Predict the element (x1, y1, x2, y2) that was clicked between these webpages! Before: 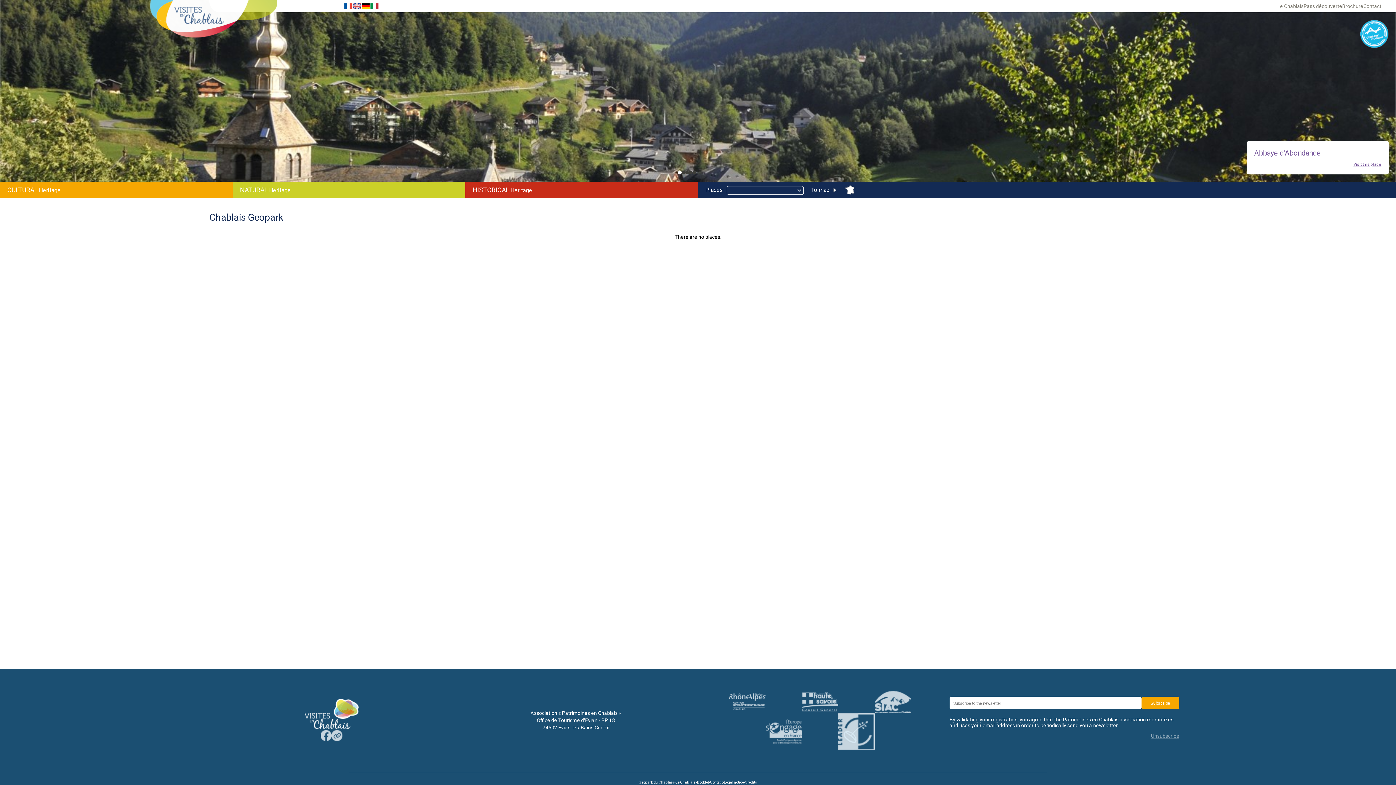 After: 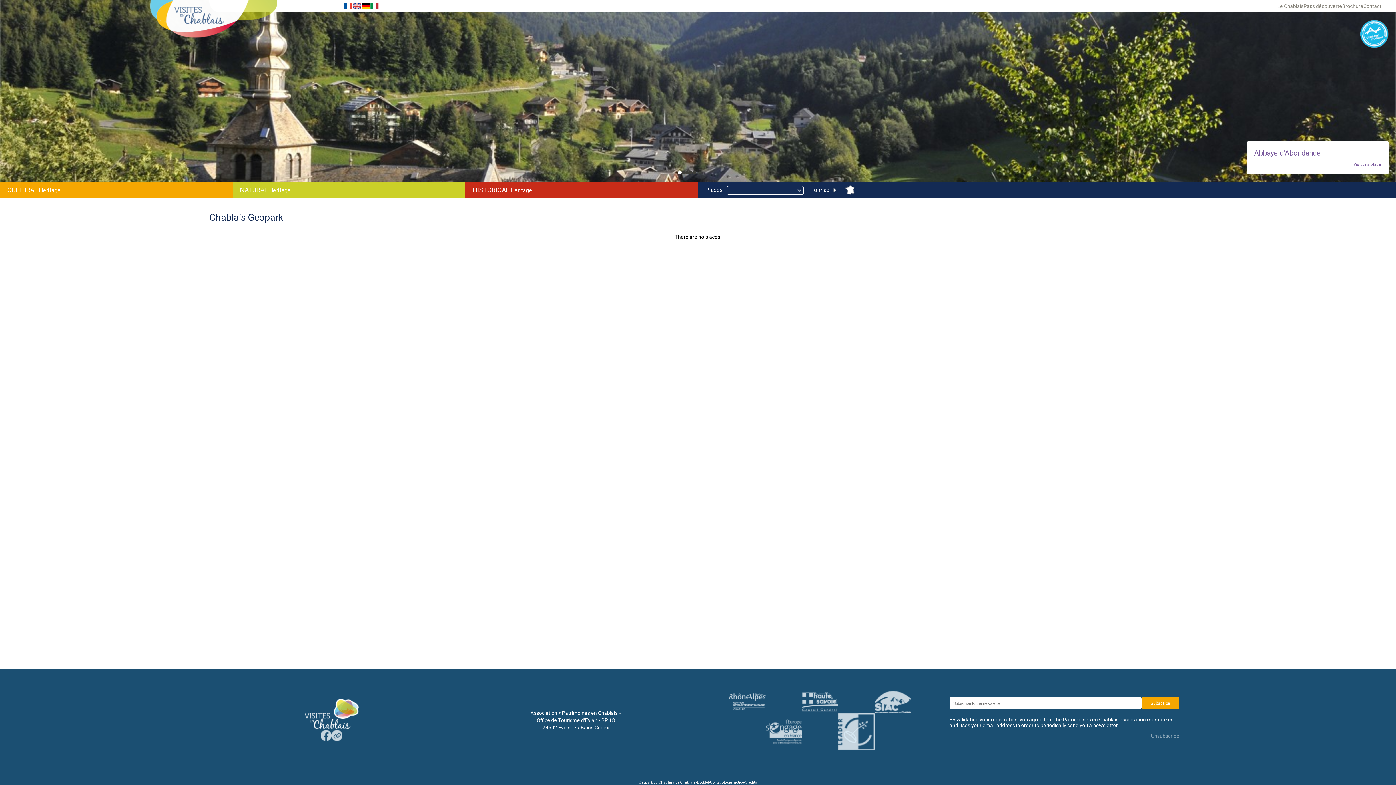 Action: bbox: (820, 713, 893, 750)